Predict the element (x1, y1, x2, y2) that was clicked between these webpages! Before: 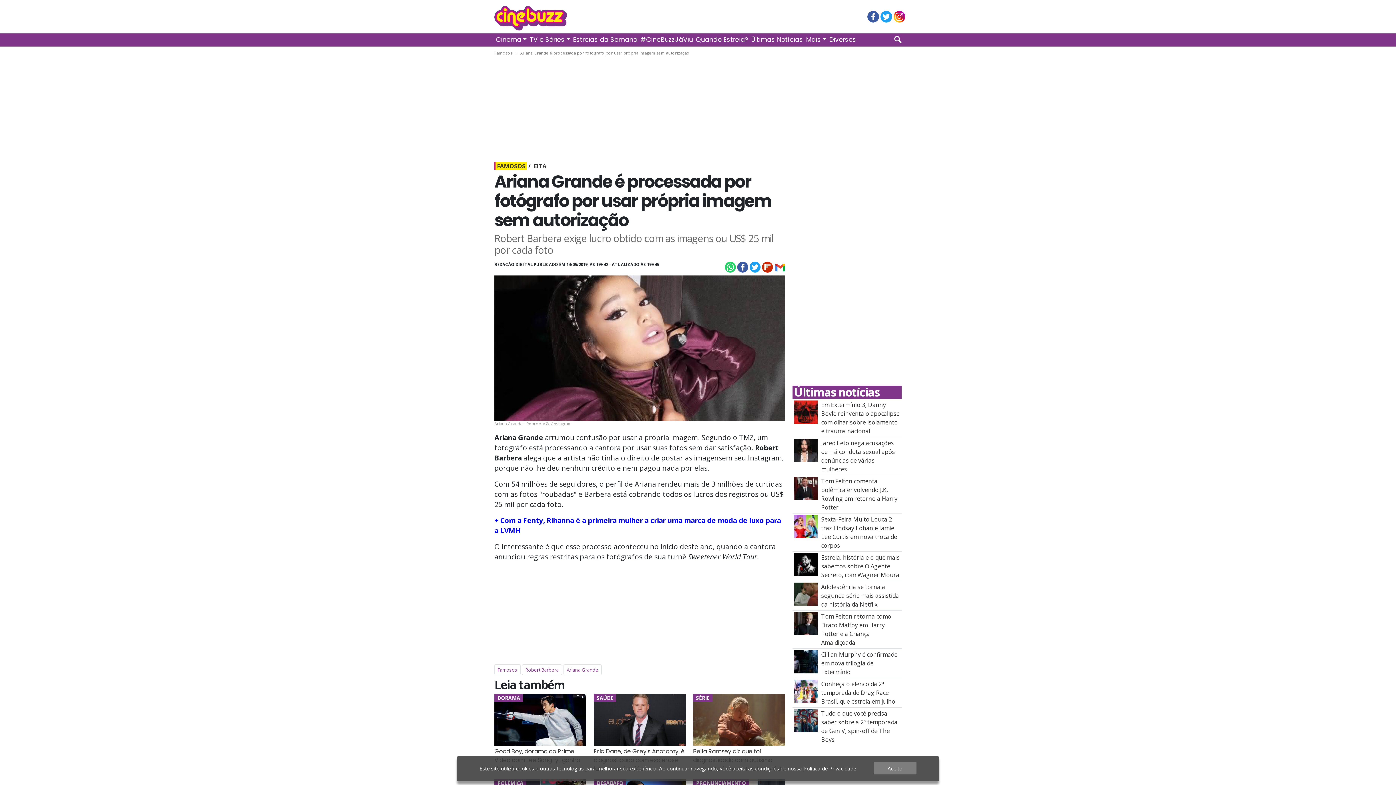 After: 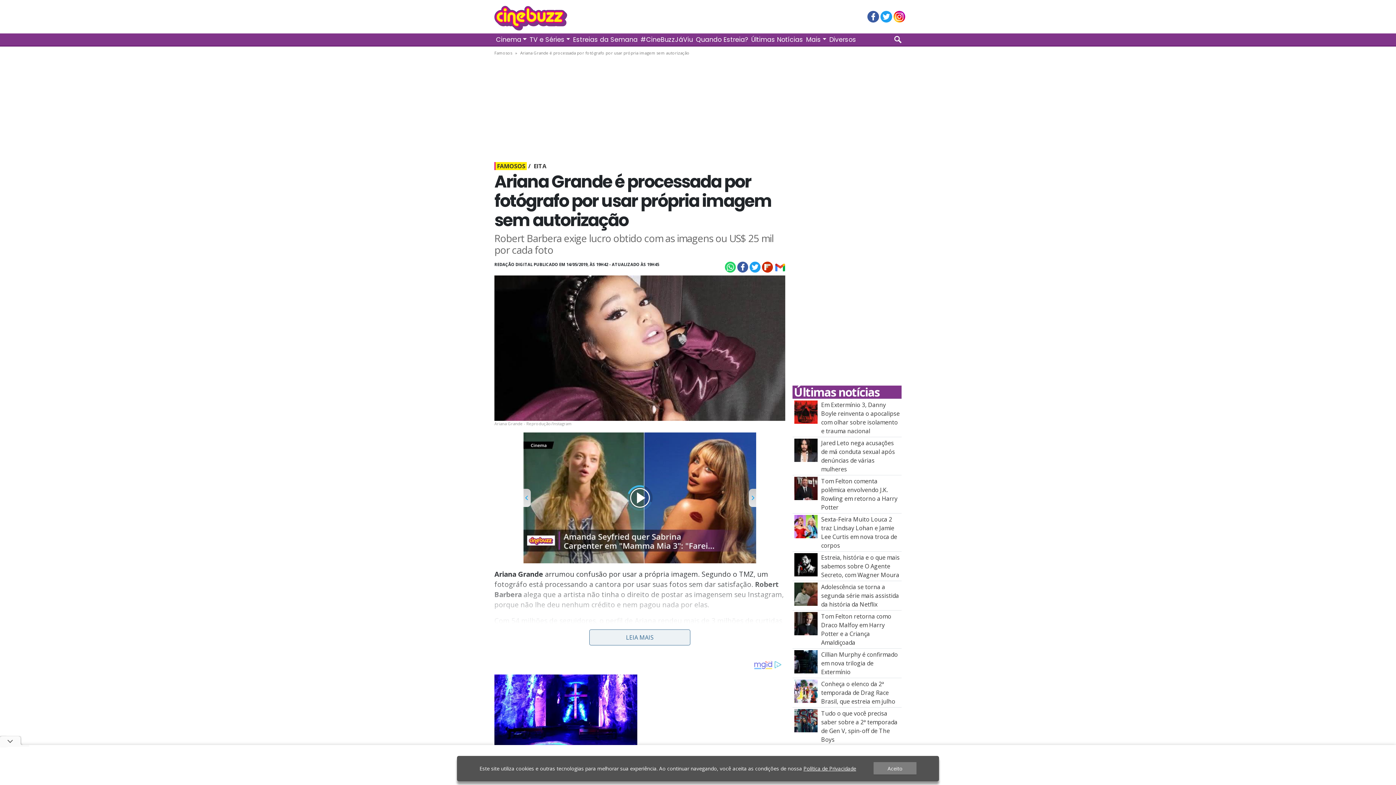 Action: bbox: (748, 262, 760, 270)